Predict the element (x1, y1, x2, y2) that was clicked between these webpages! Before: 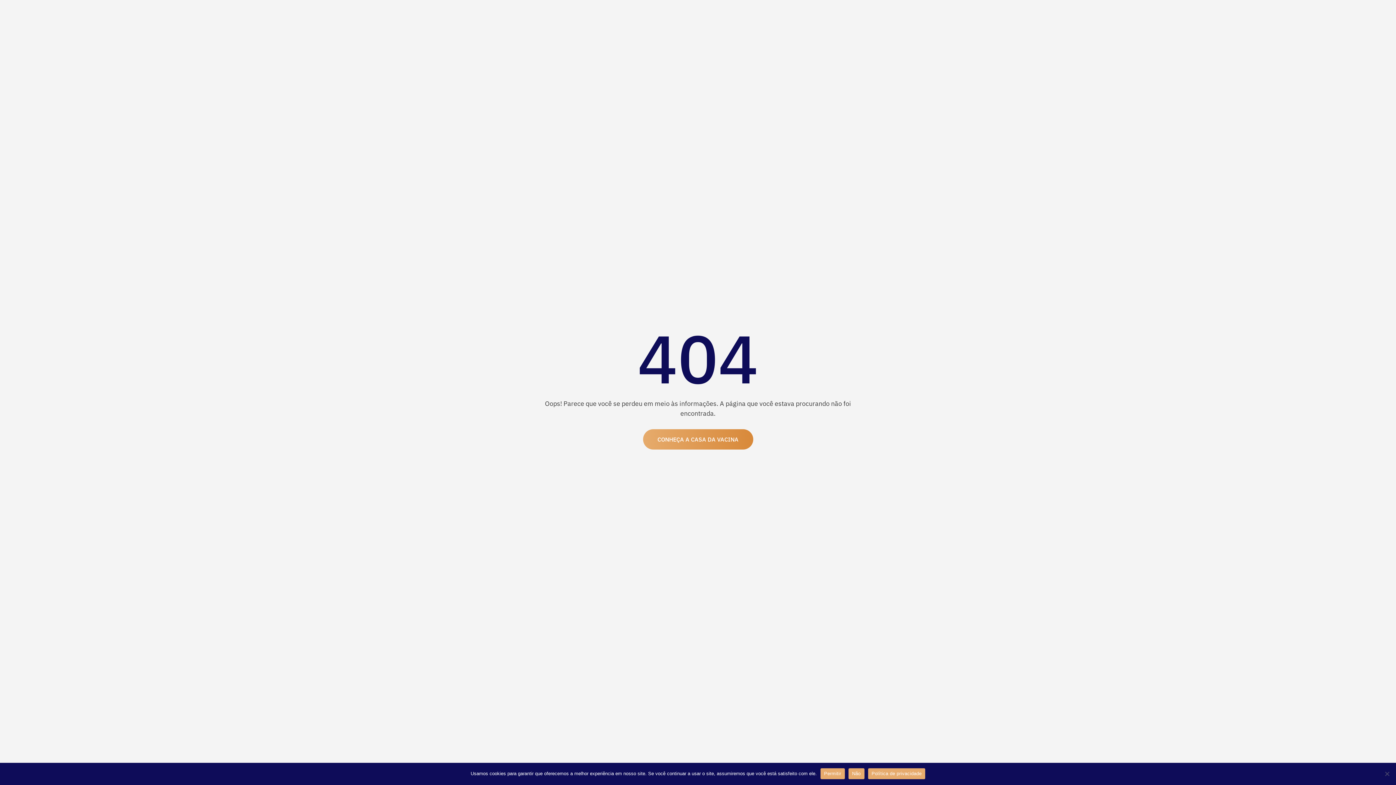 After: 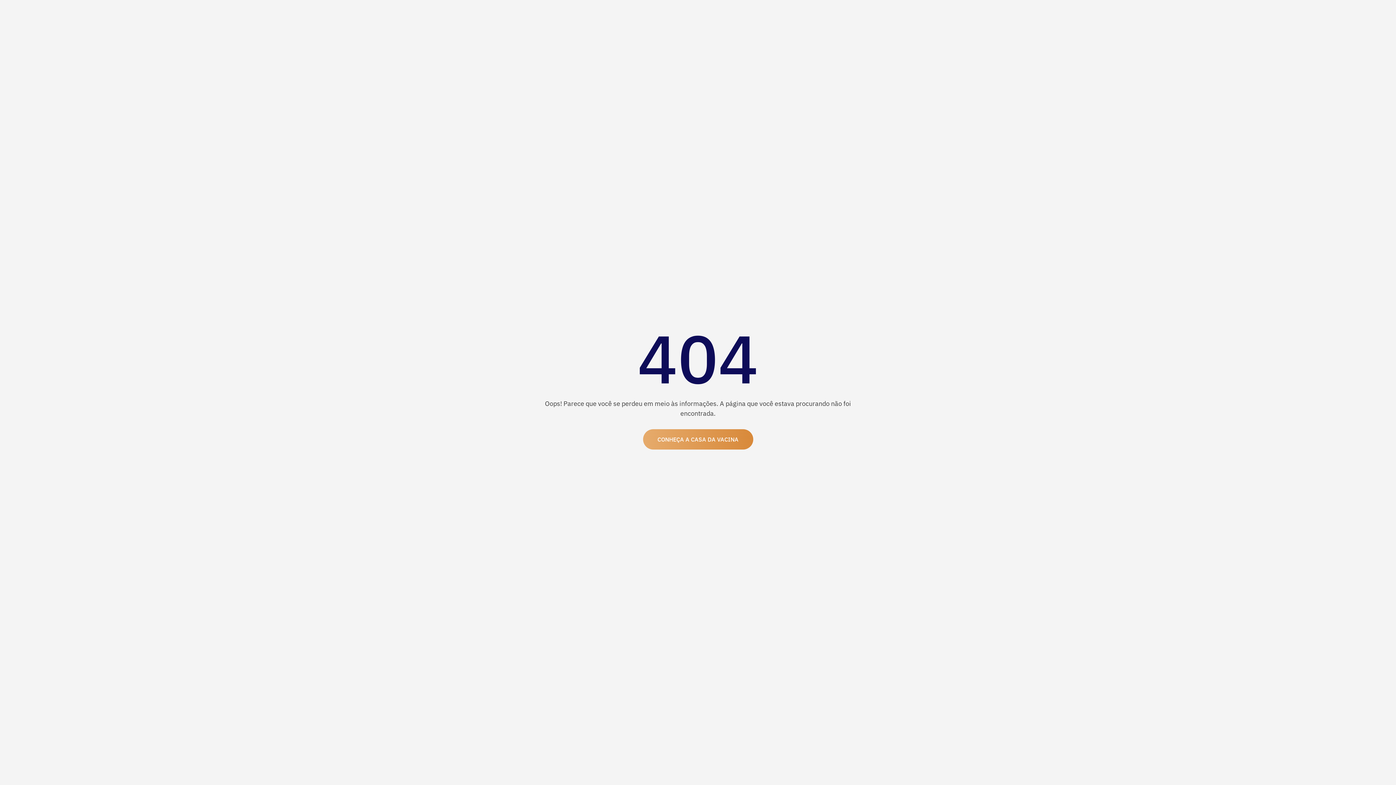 Action: label: Não bbox: (848, 768, 864, 779)